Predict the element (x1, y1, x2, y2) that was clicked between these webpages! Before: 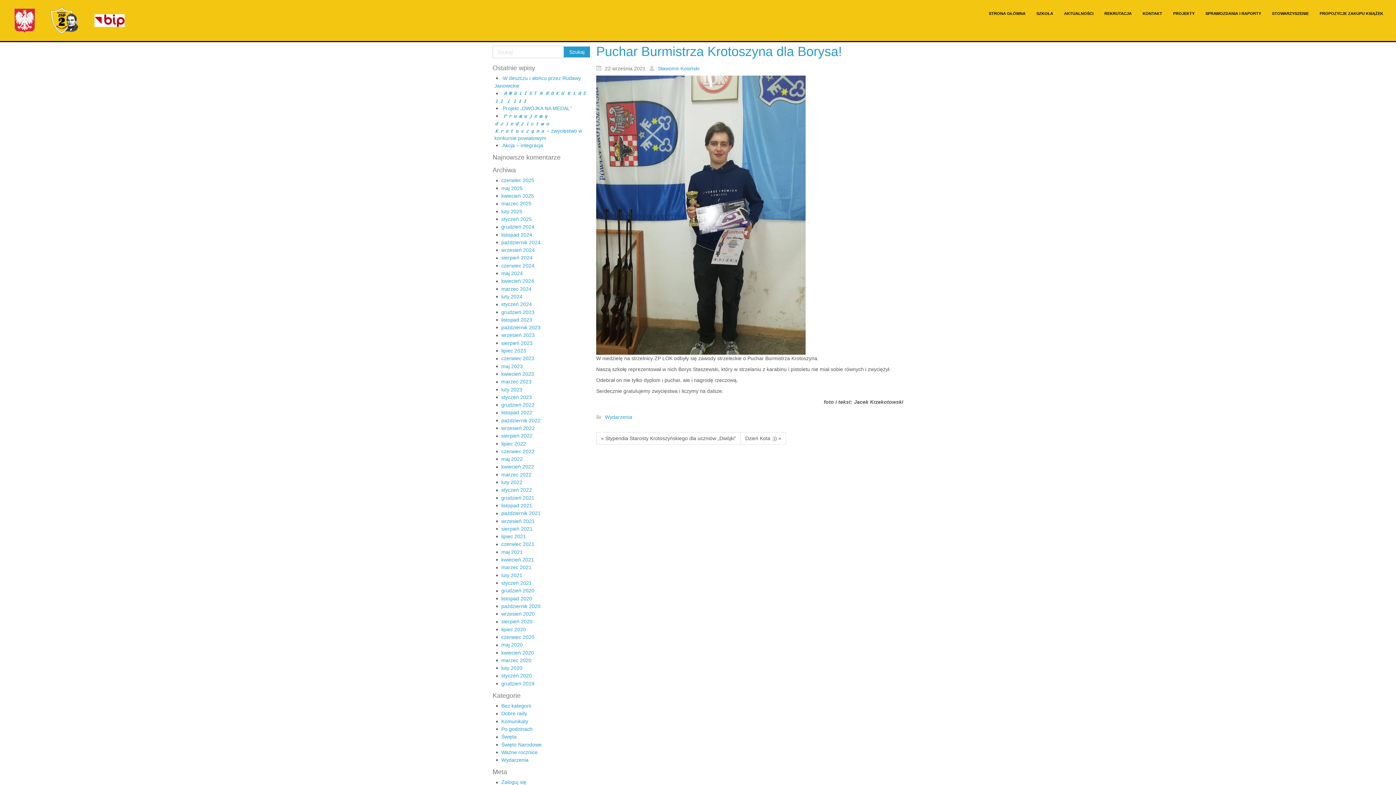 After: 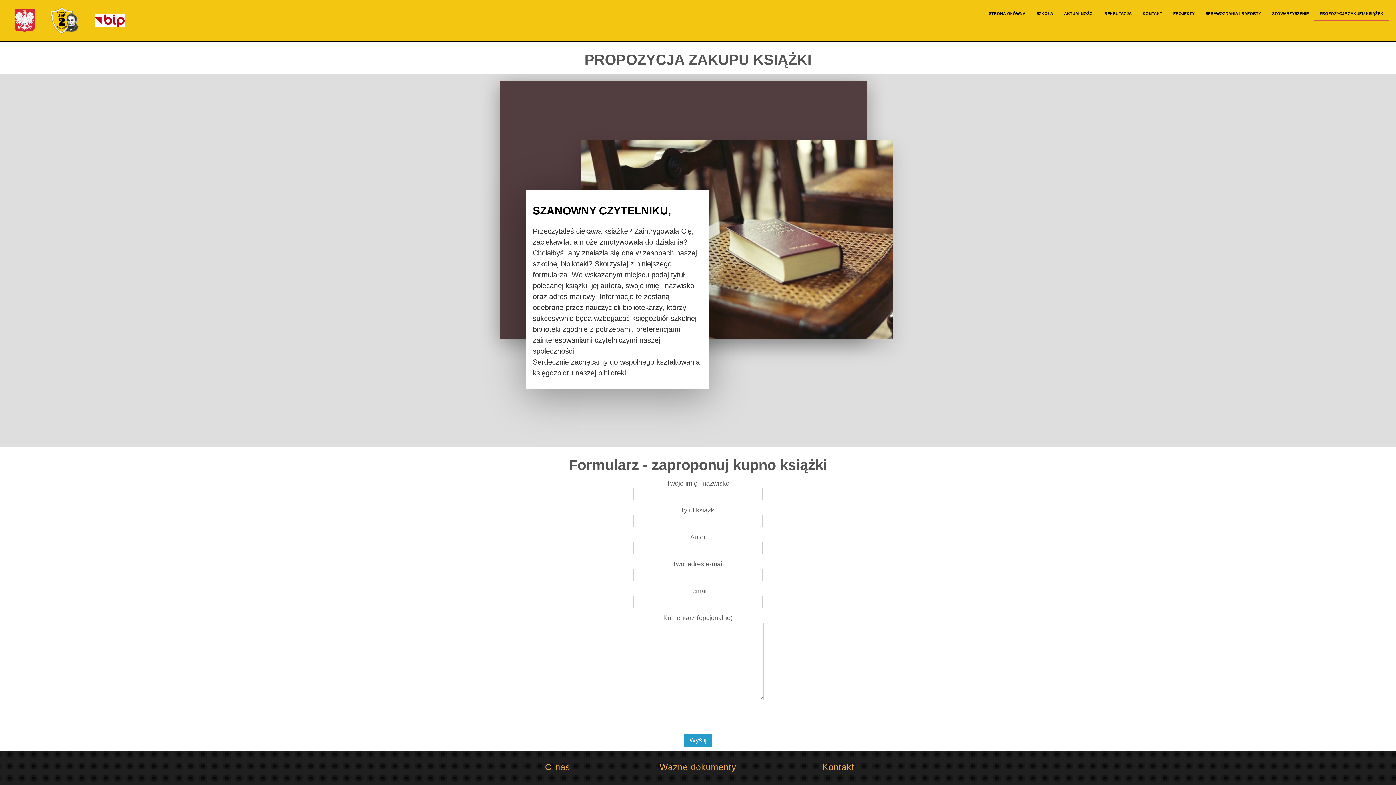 Action: bbox: (1314, 7, 1389, 21) label: PROPOZYCJE ZAKUPU KSIĄŻEK